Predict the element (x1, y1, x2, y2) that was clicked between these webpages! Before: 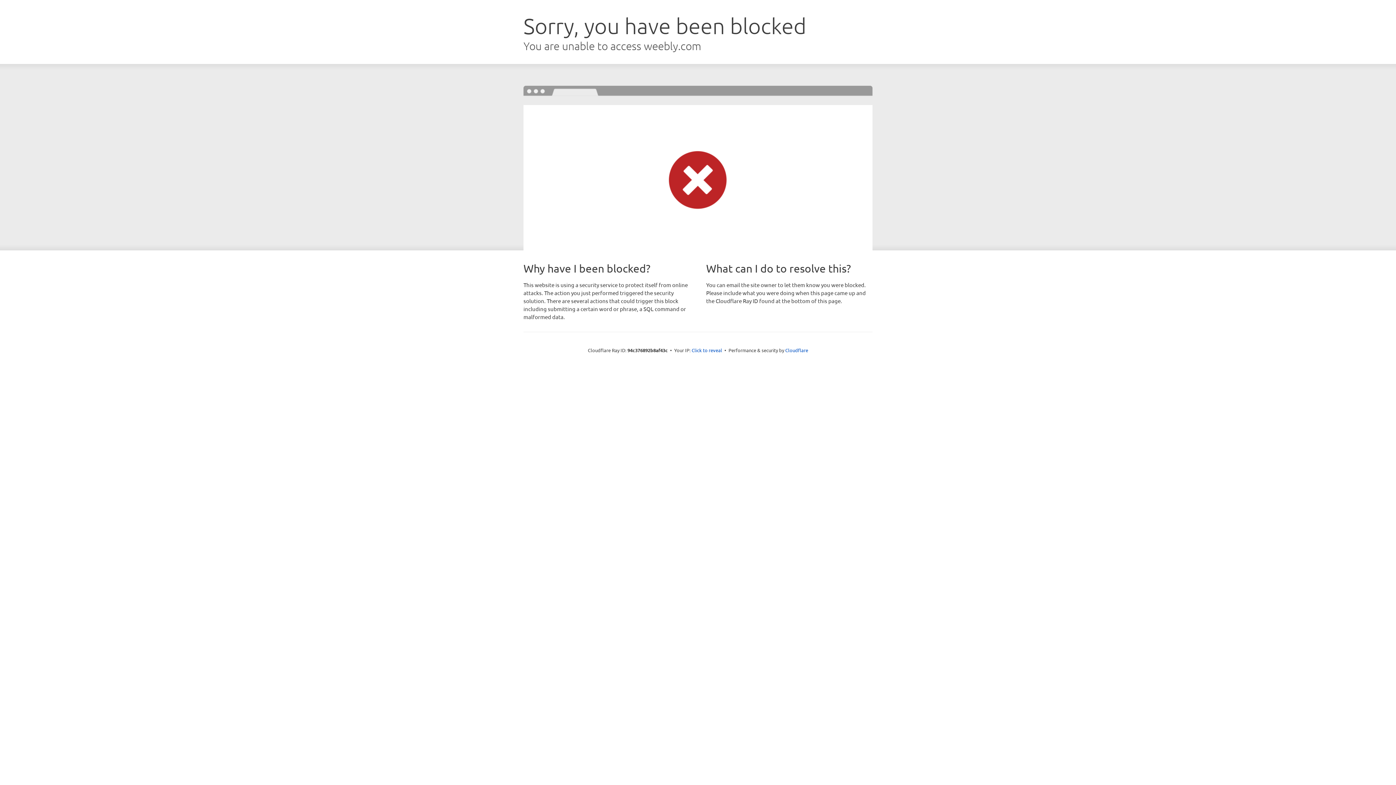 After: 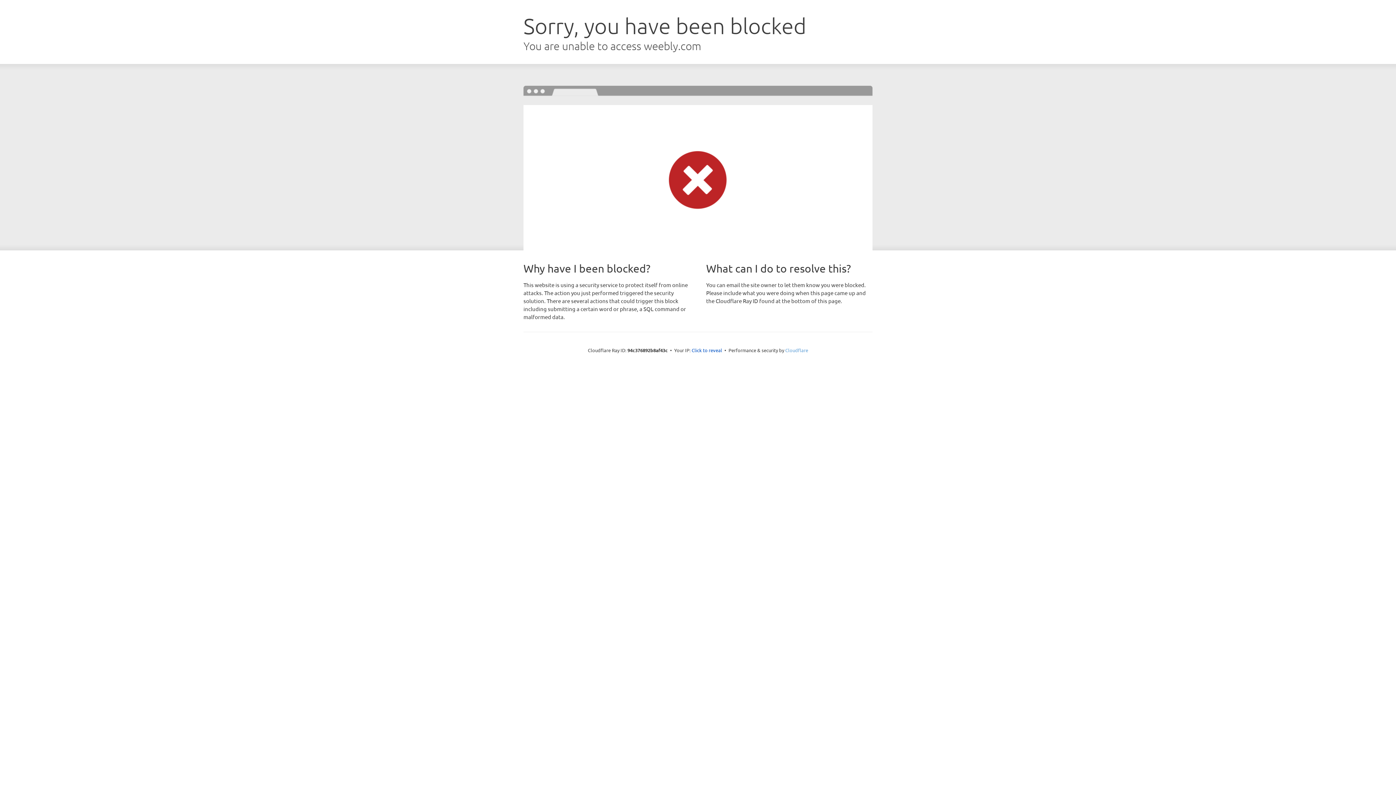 Action: label: Cloudflare bbox: (785, 347, 808, 353)